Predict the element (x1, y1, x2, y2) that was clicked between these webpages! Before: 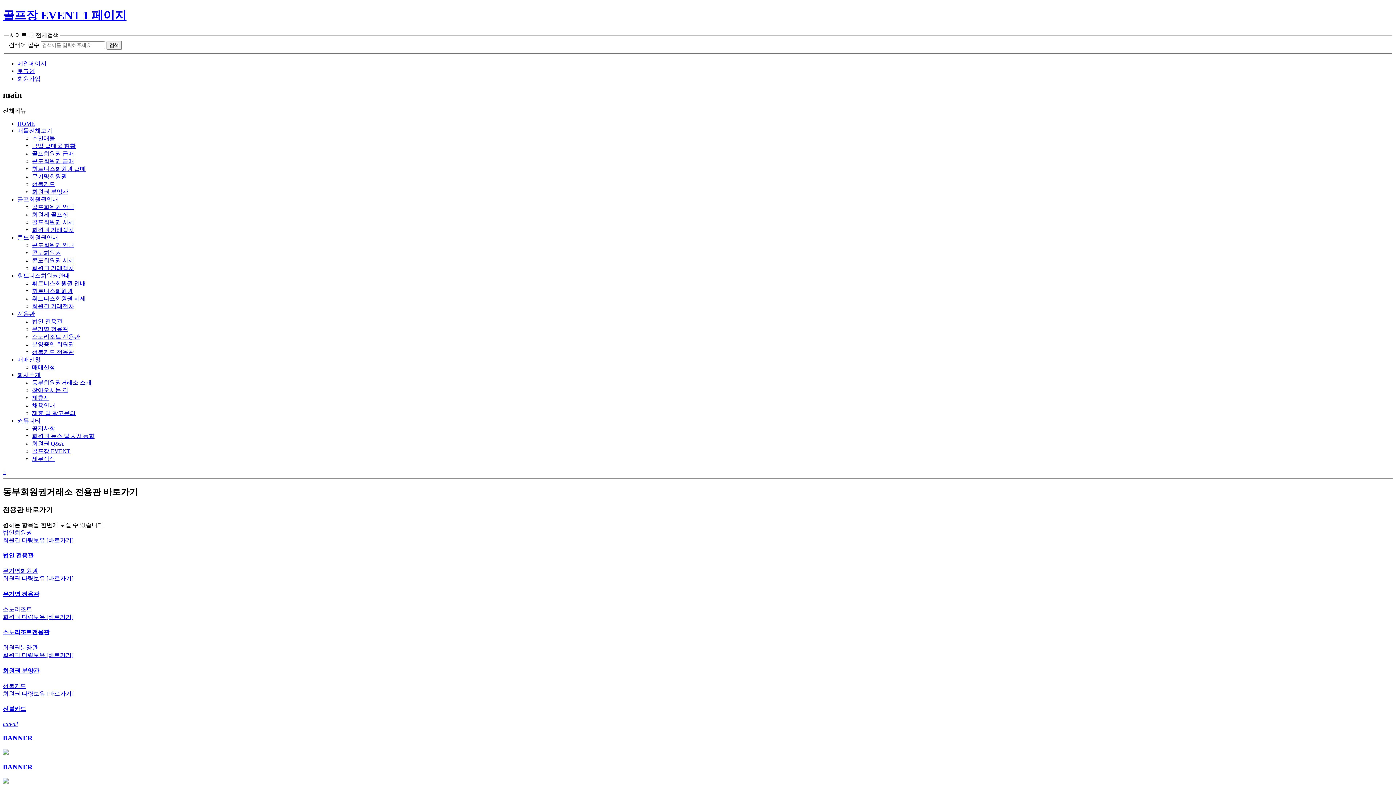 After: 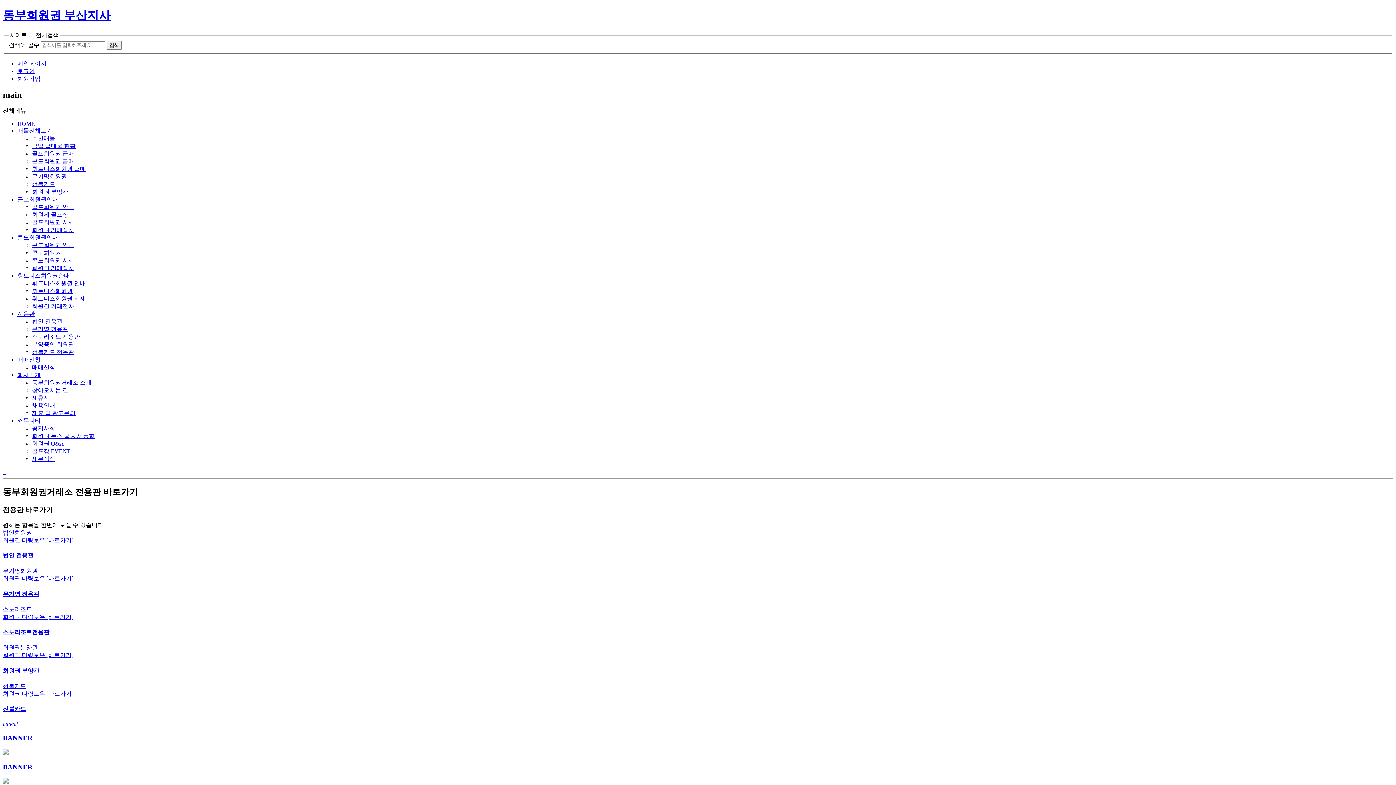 Action: label: 채용안내 bbox: (32, 402, 55, 408)